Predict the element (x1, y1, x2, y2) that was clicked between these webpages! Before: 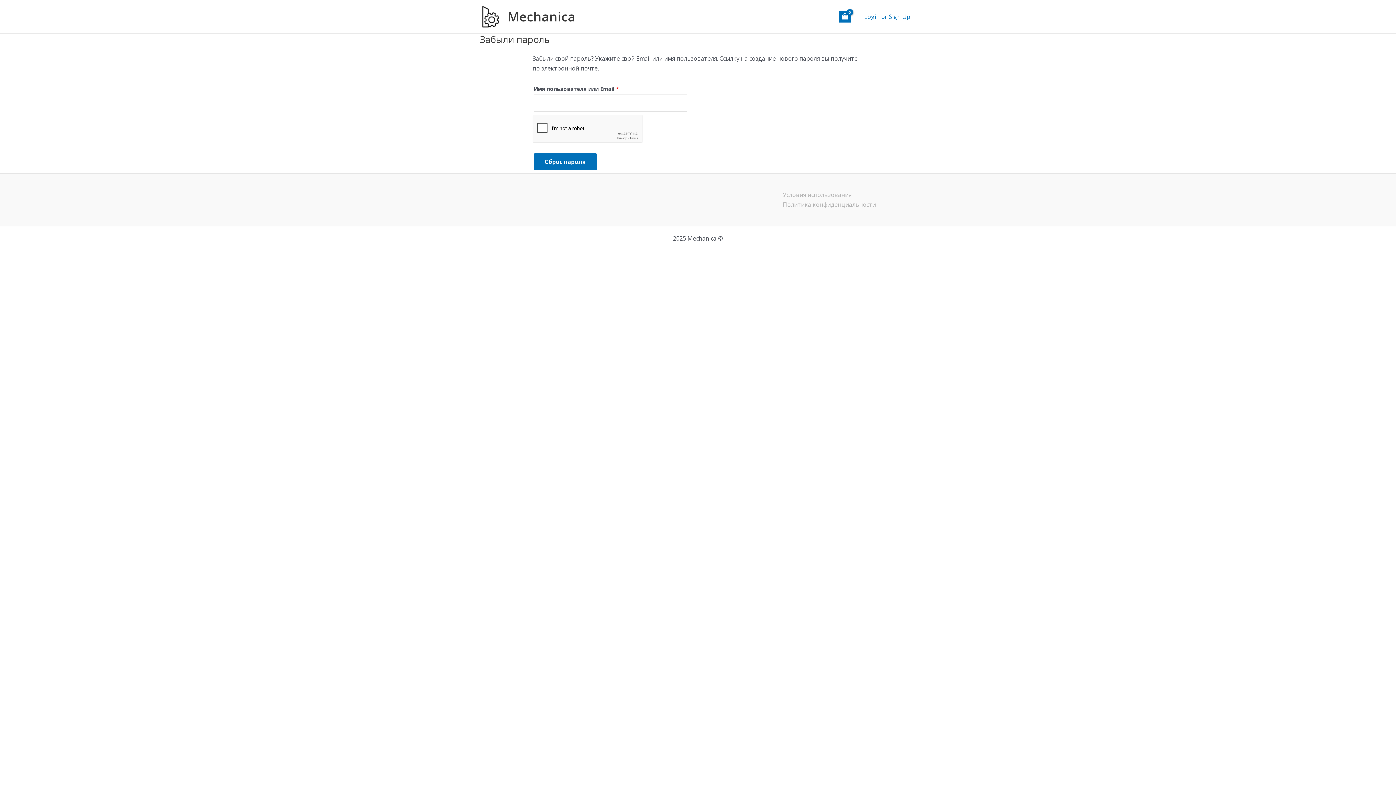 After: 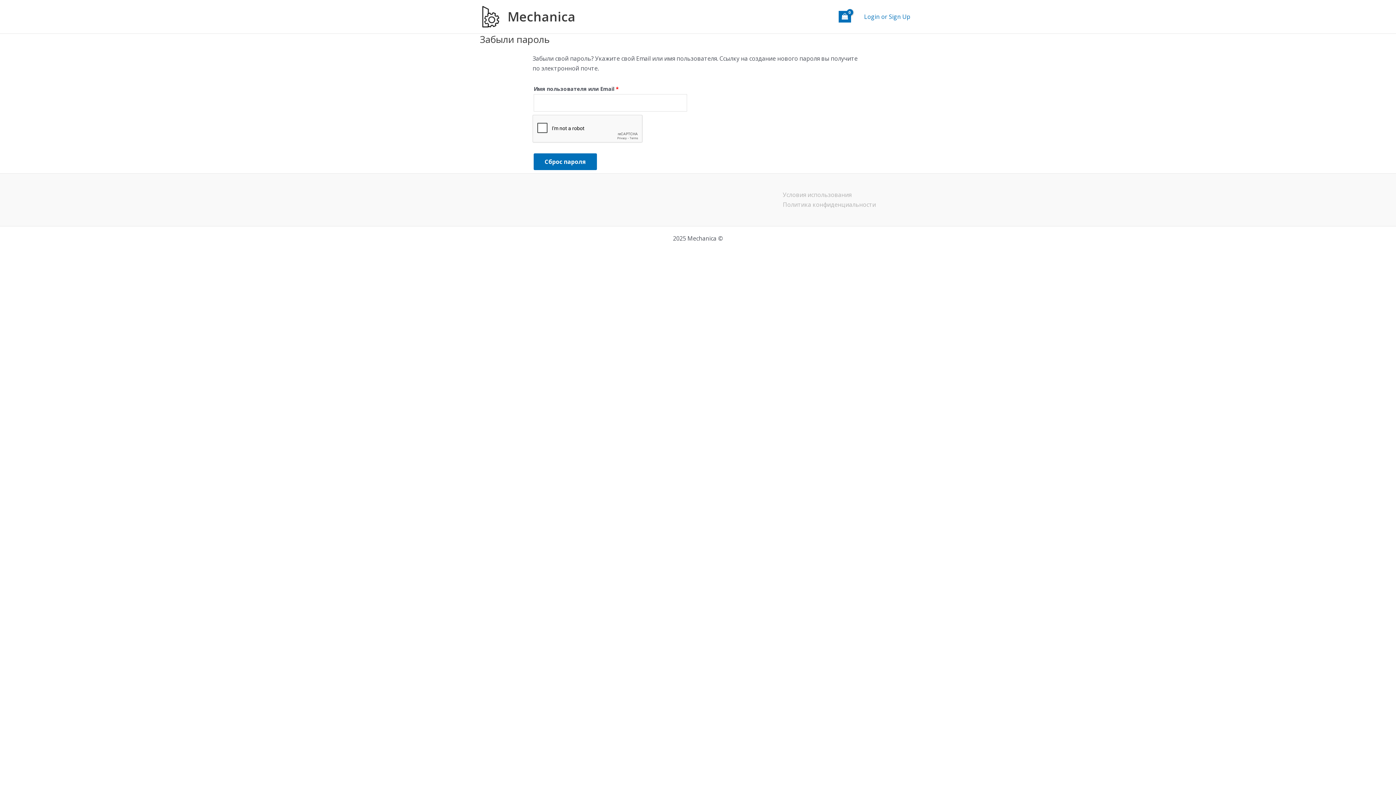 Action: bbox: (783, 190, 851, 198) label: Условия использования